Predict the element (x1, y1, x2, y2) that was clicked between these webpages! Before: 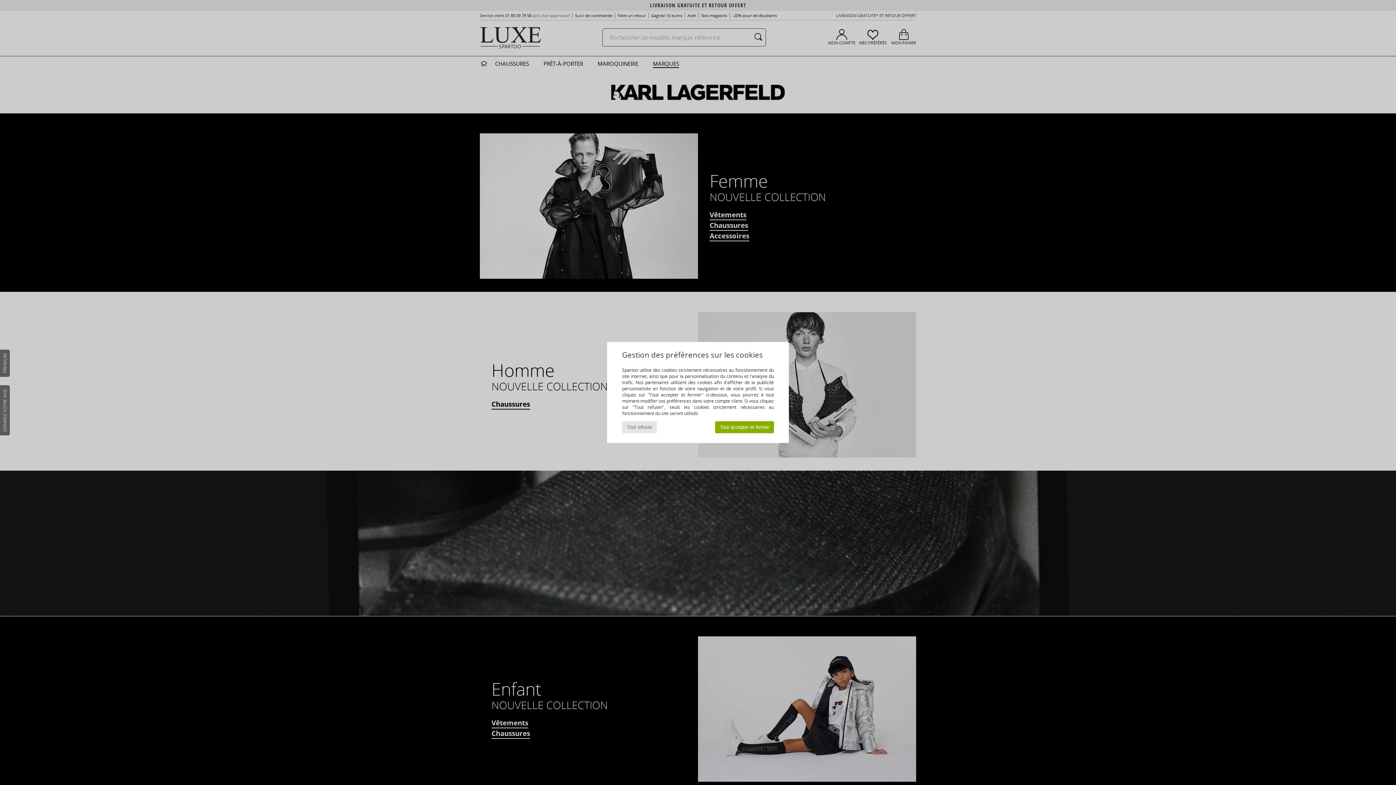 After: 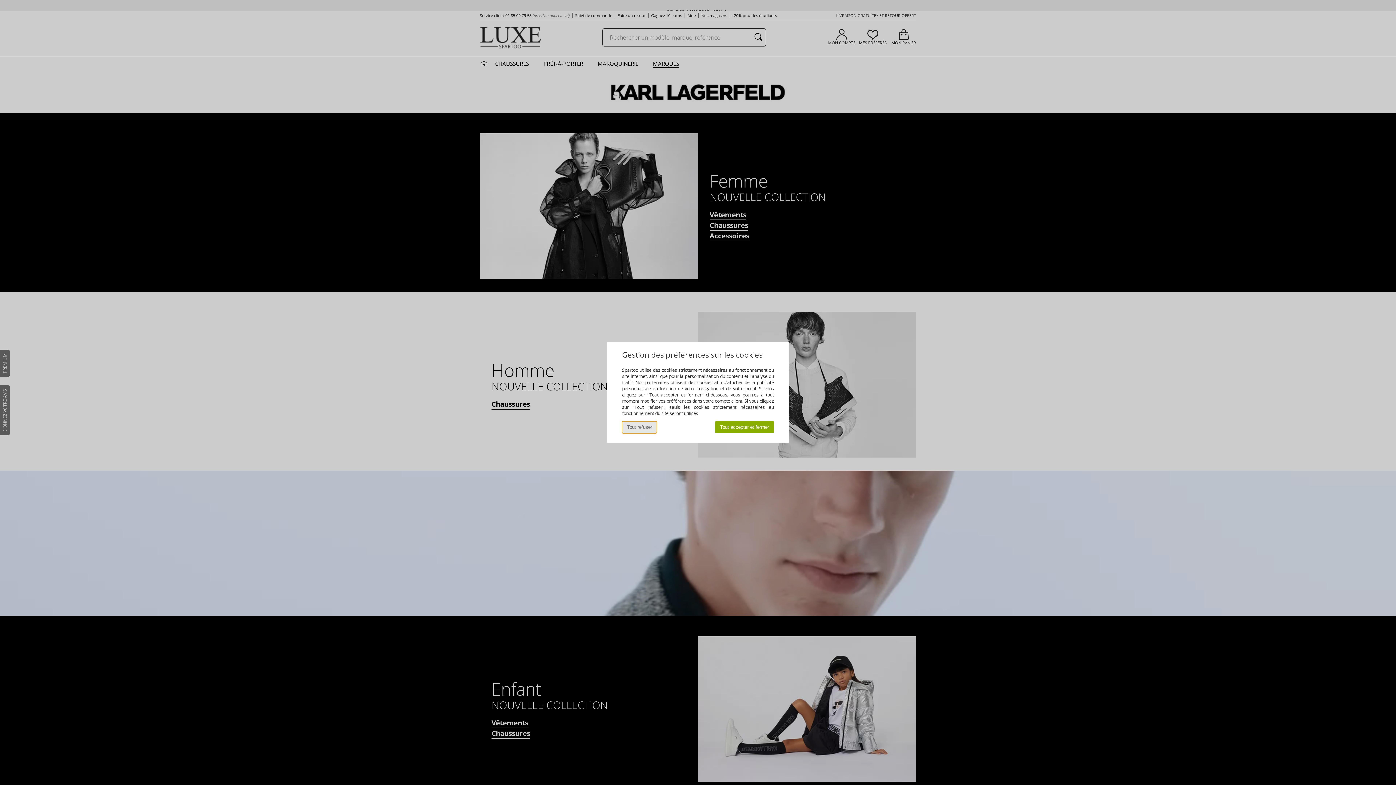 Action: label: Tout refuser bbox: (622, 421, 657, 433)